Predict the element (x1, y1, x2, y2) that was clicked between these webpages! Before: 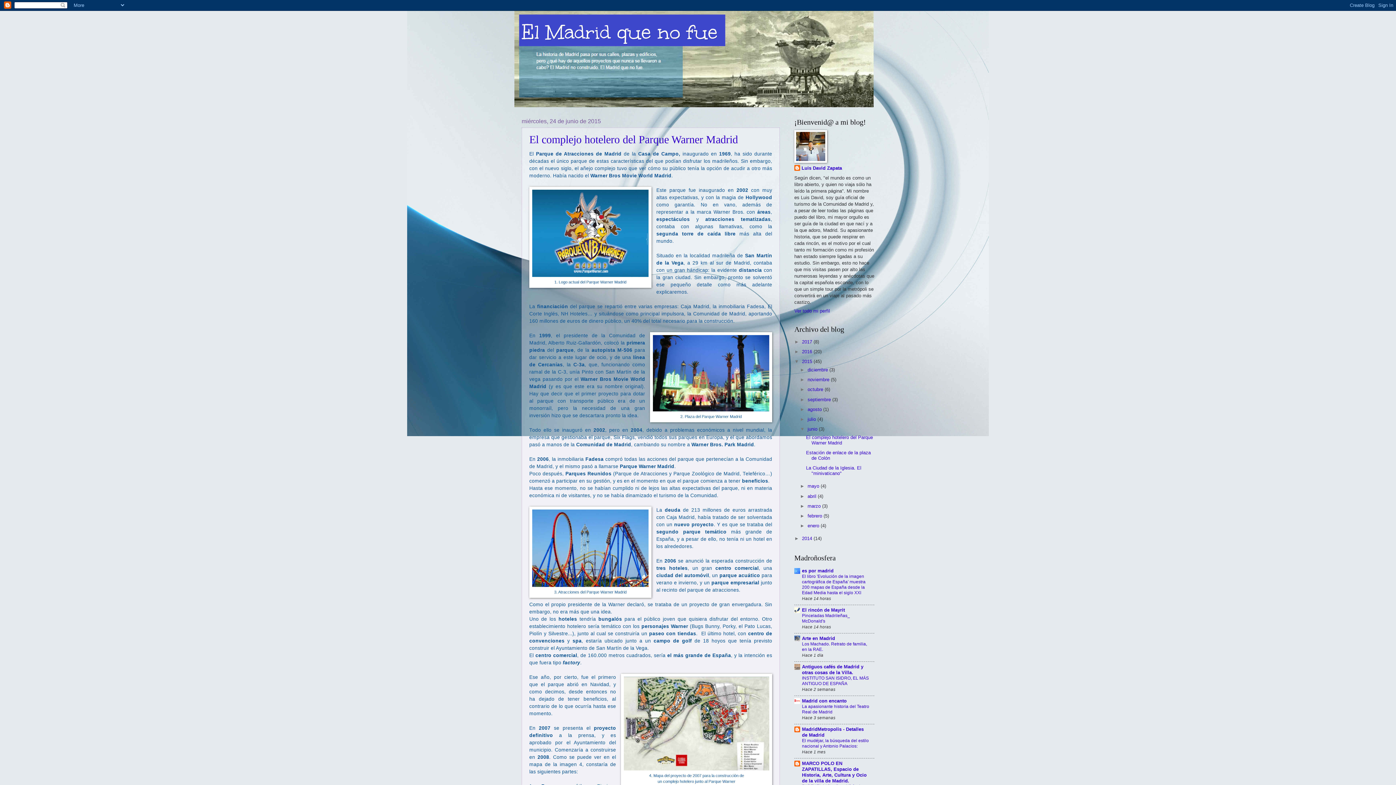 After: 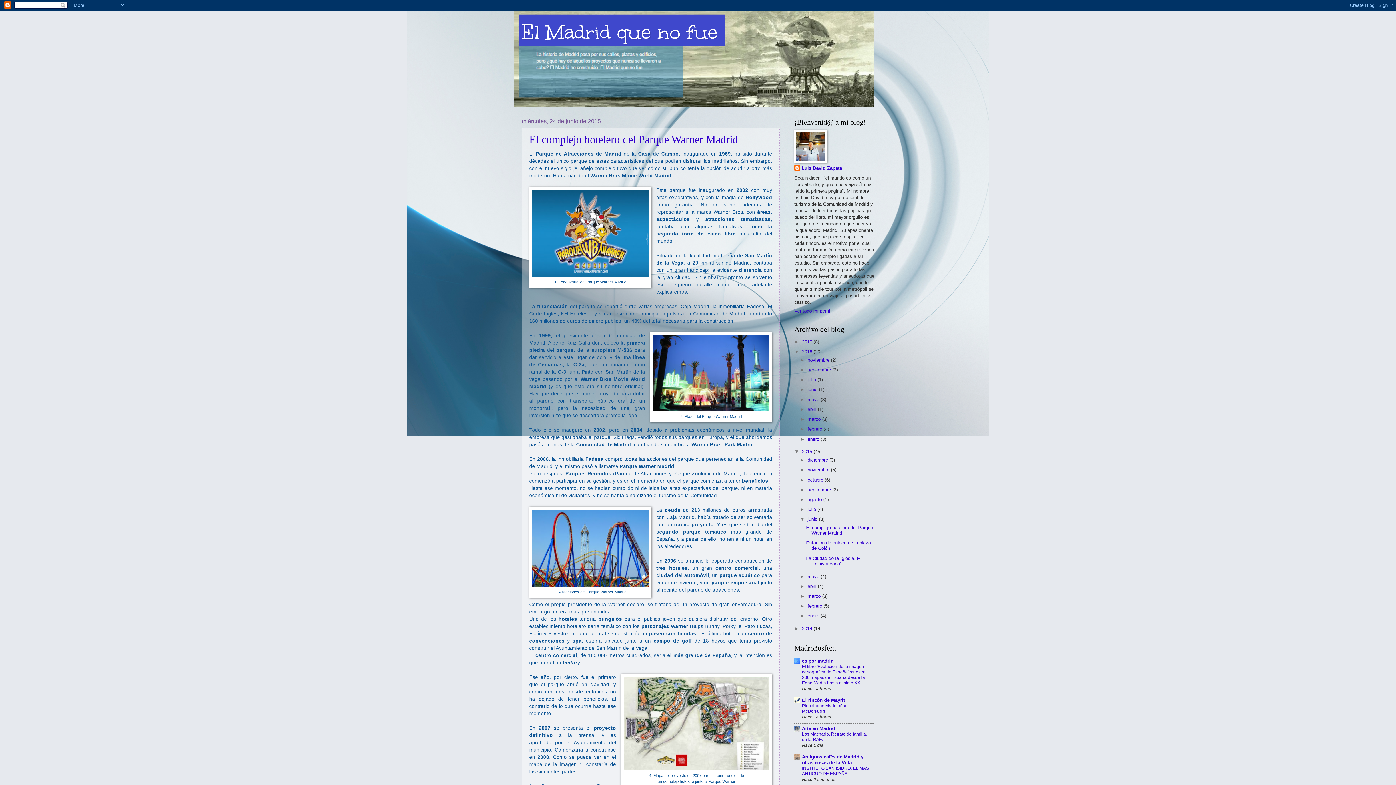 Action: label: ►   bbox: (794, 349, 802, 354)